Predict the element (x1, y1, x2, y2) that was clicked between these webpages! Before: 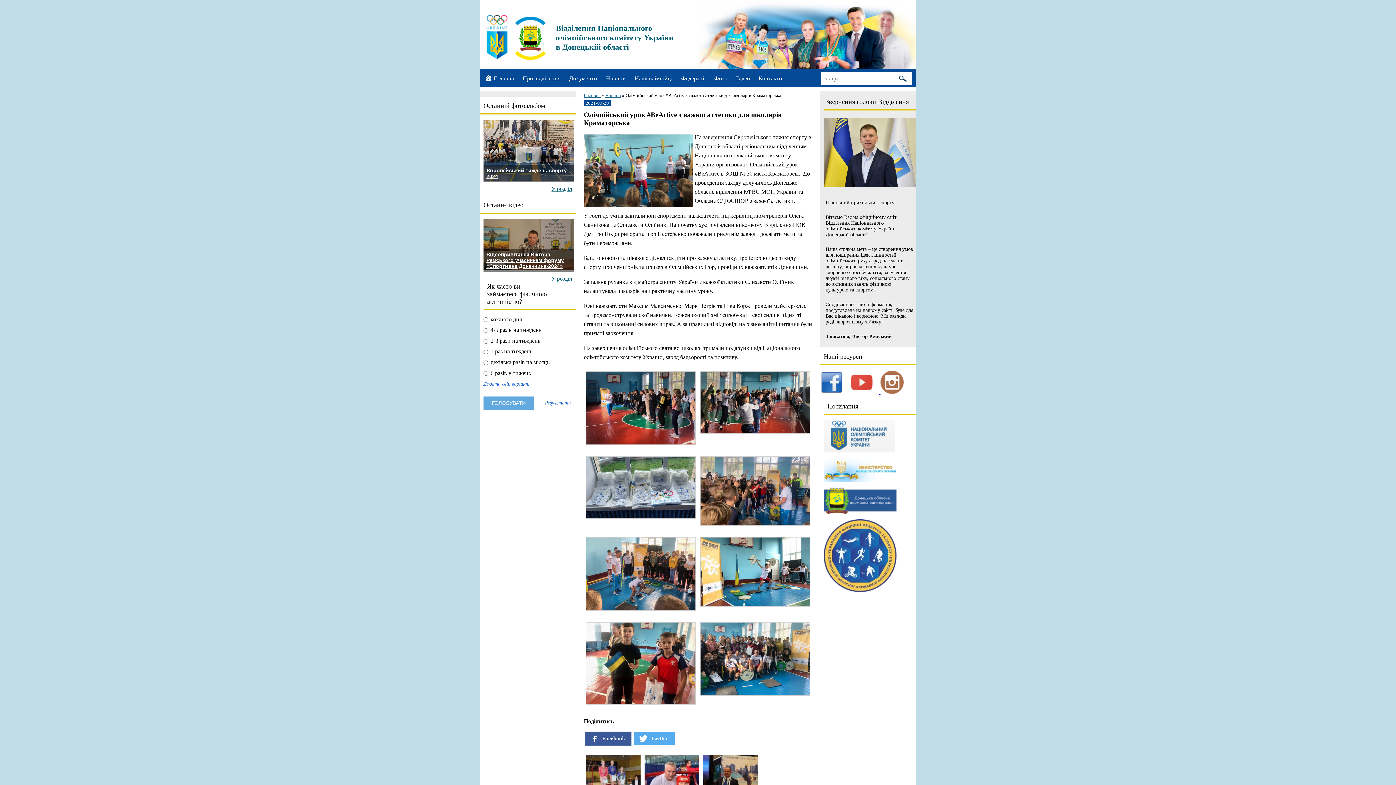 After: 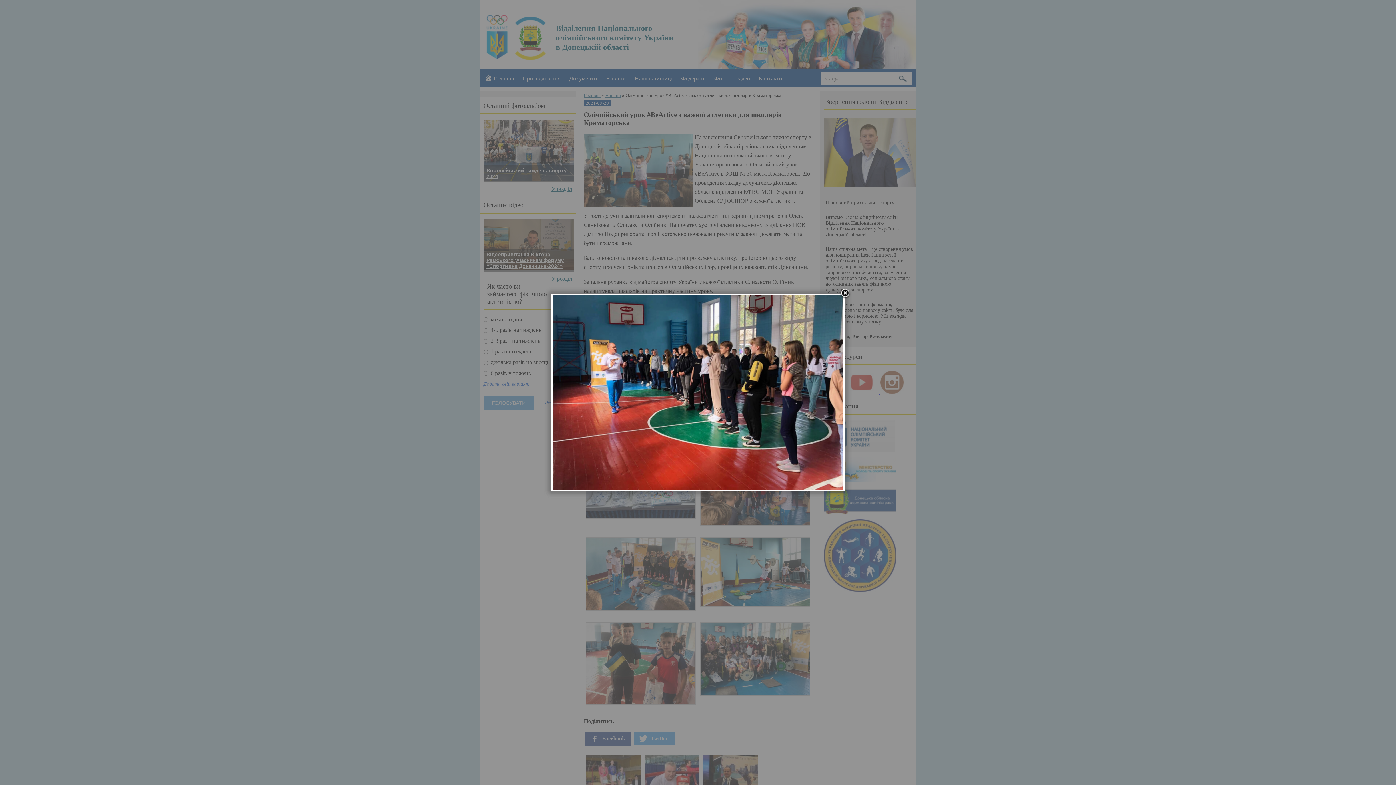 Action: bbox: (585, 440, 696, 446)